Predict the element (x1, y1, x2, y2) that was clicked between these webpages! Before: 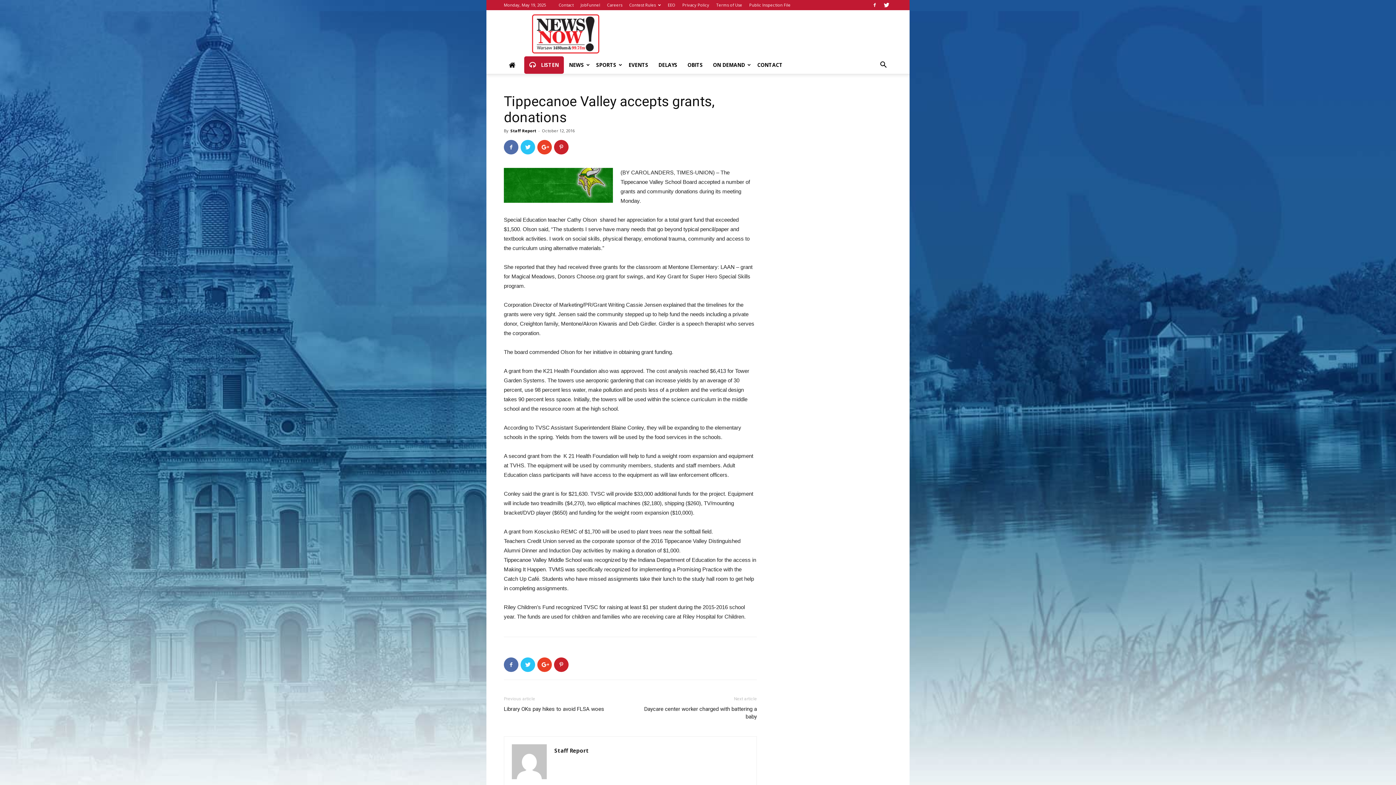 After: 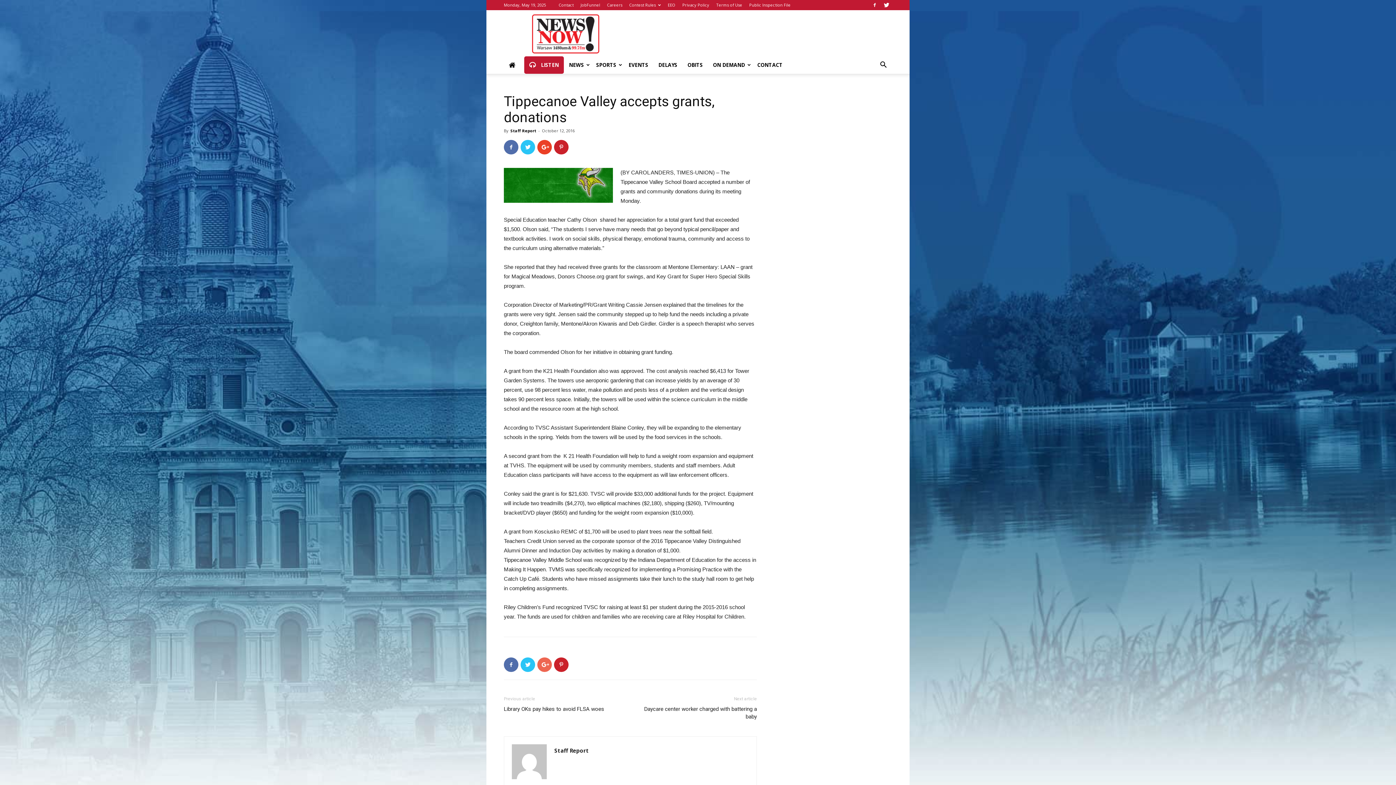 Action: bbox: (537, 657, 552, 672)